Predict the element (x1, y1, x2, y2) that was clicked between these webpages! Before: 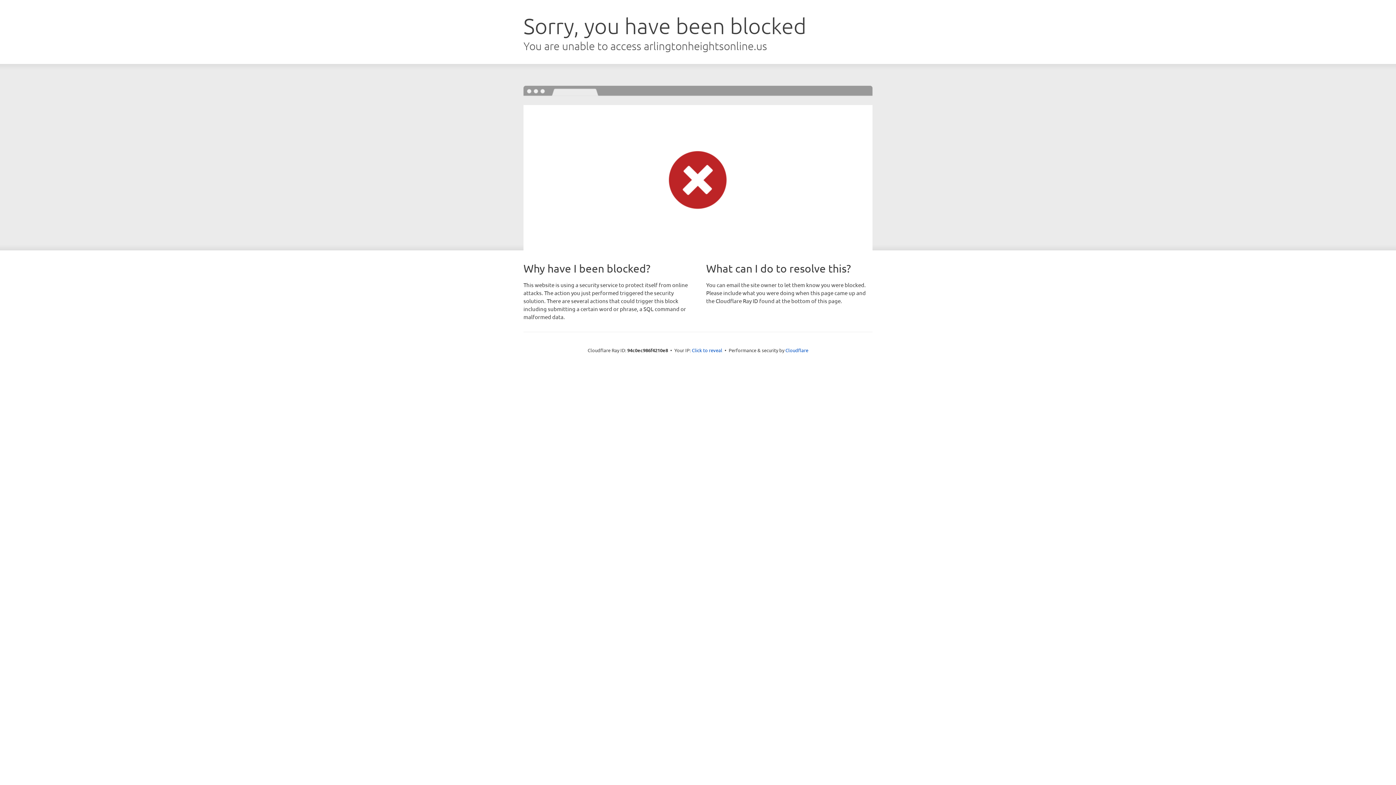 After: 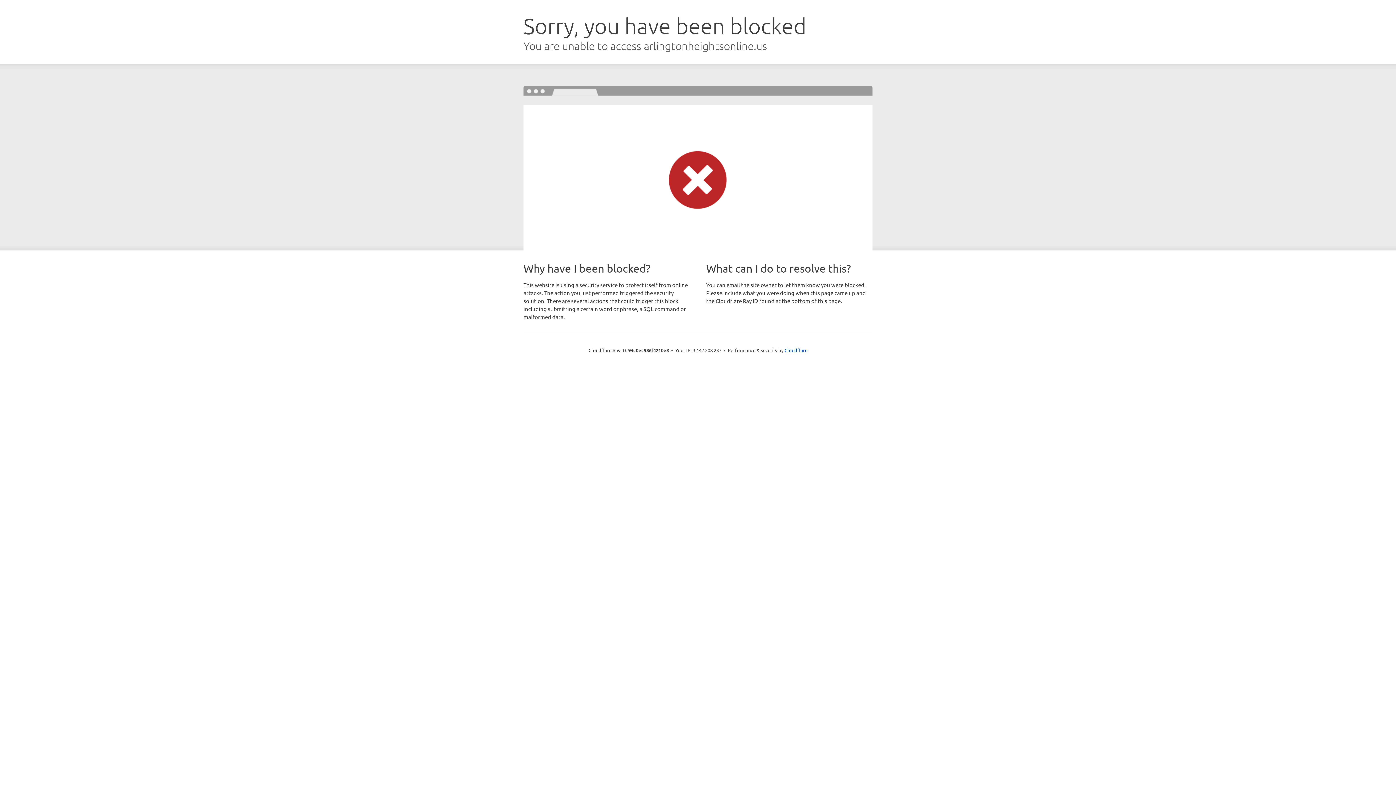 Action: label: Click to reveal bbox: (692, 346, 722, 353)